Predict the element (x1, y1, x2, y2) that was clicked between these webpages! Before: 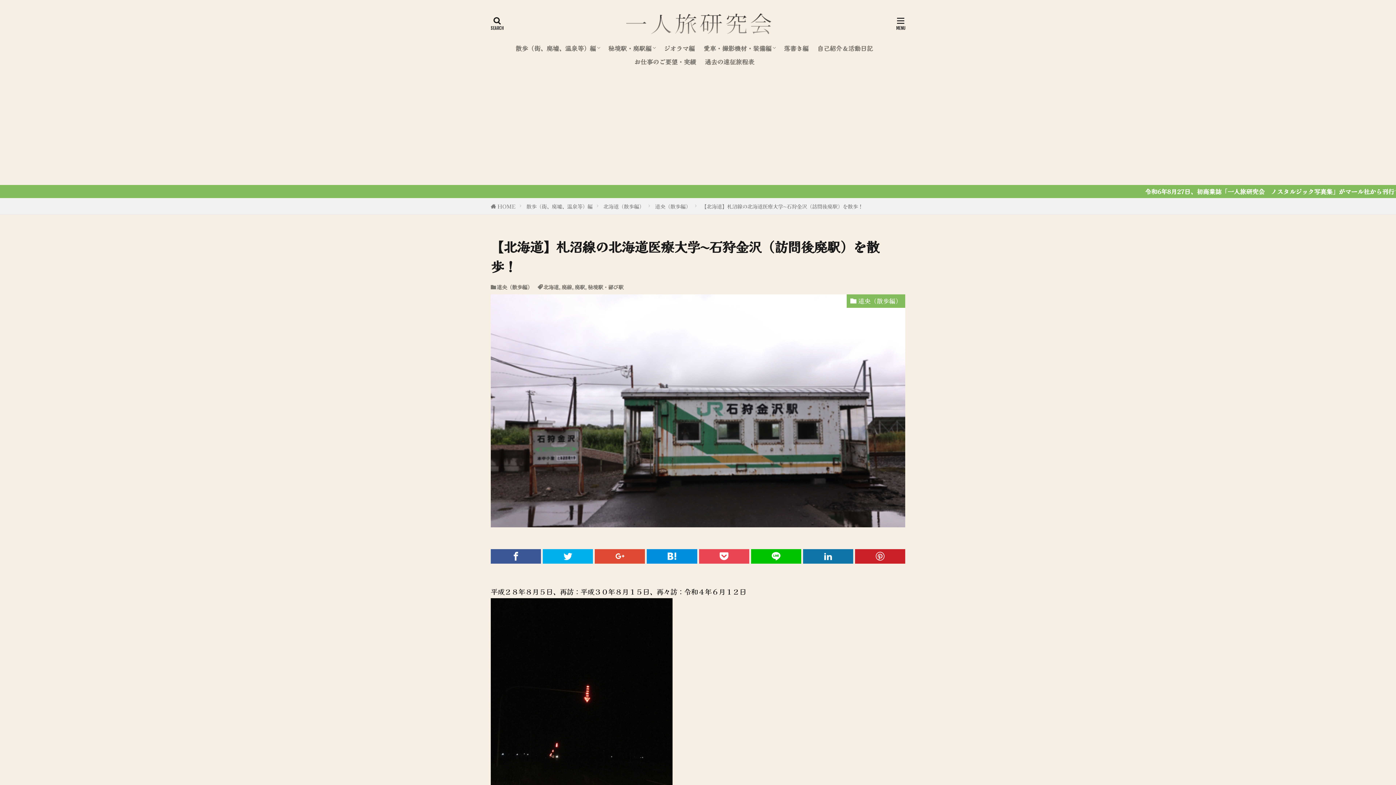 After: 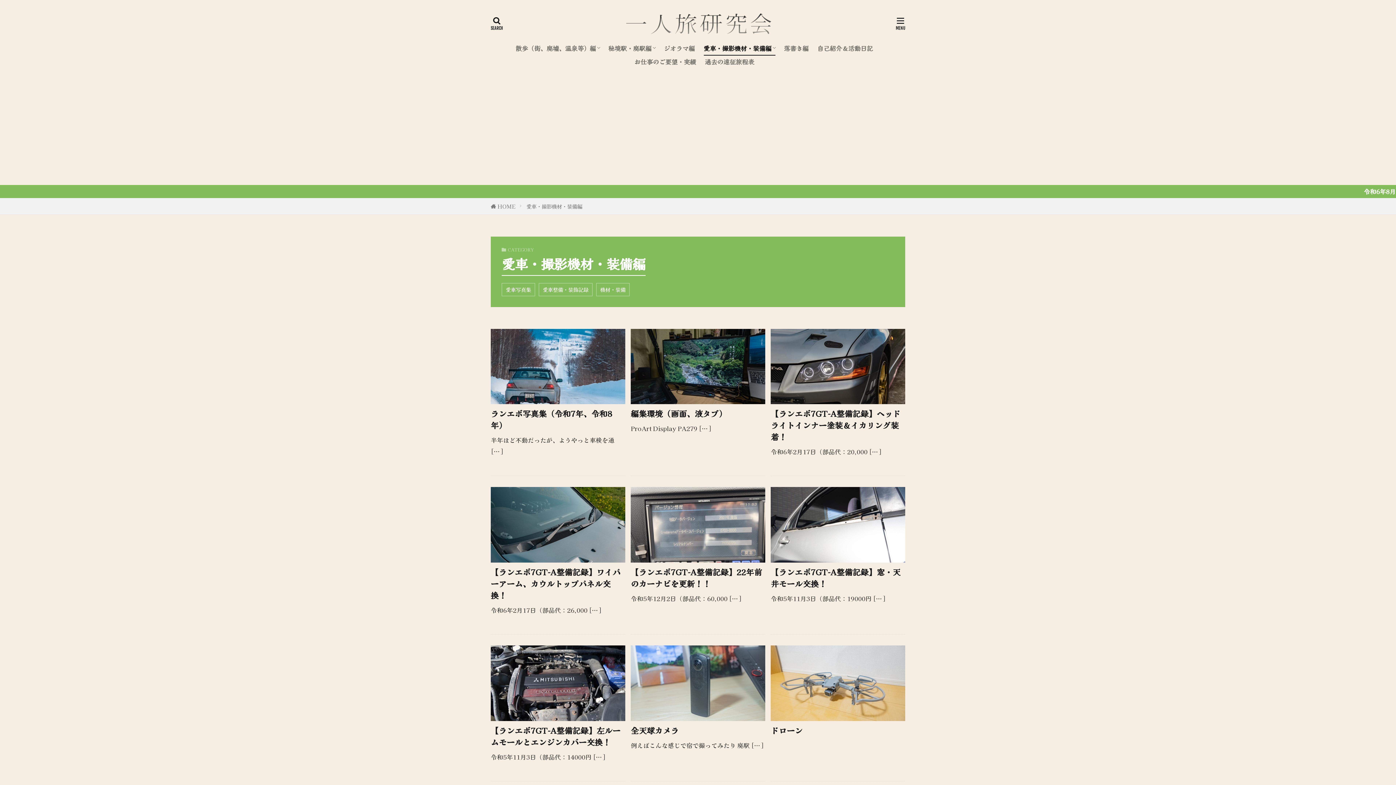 Action: bbox: (703, 41, 775, 54) label: 愛車・撮影機材・装備編